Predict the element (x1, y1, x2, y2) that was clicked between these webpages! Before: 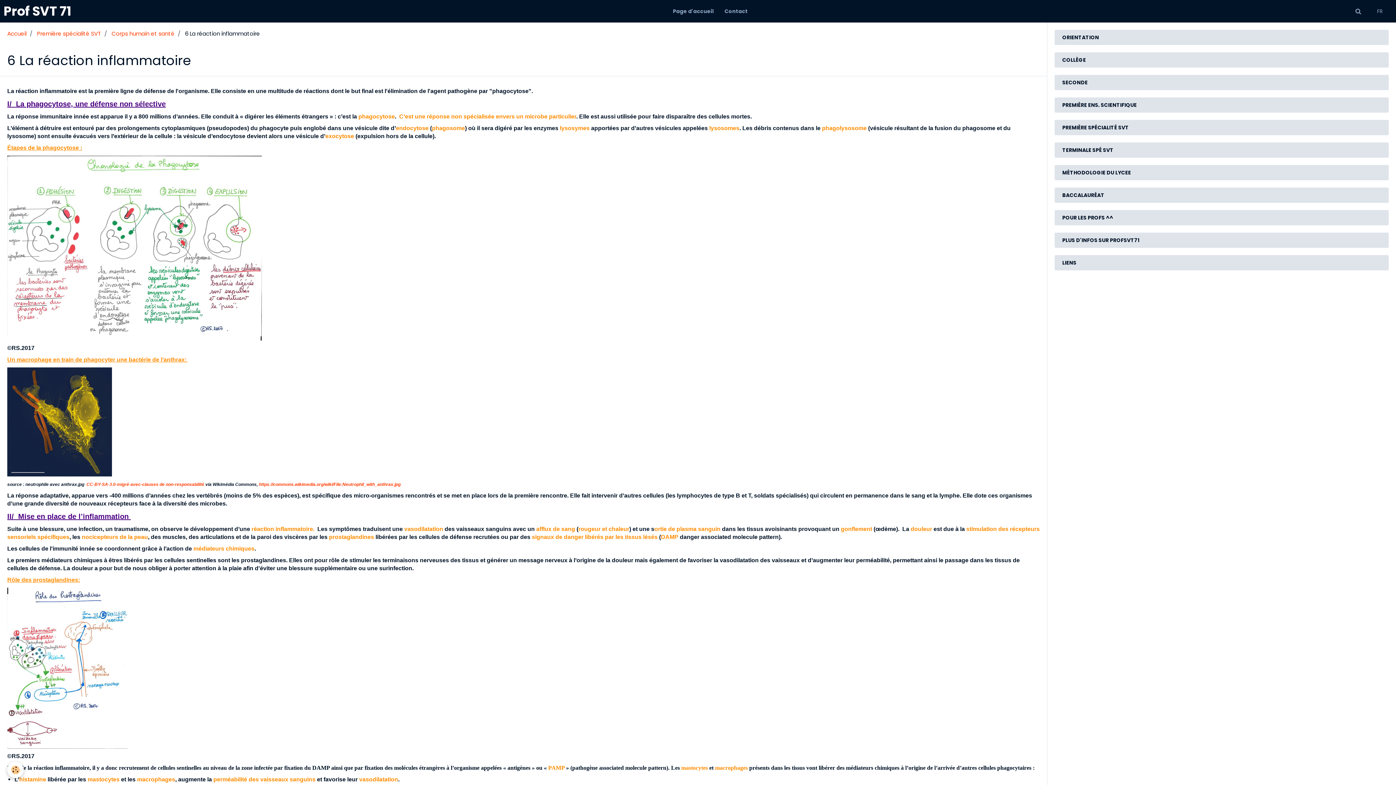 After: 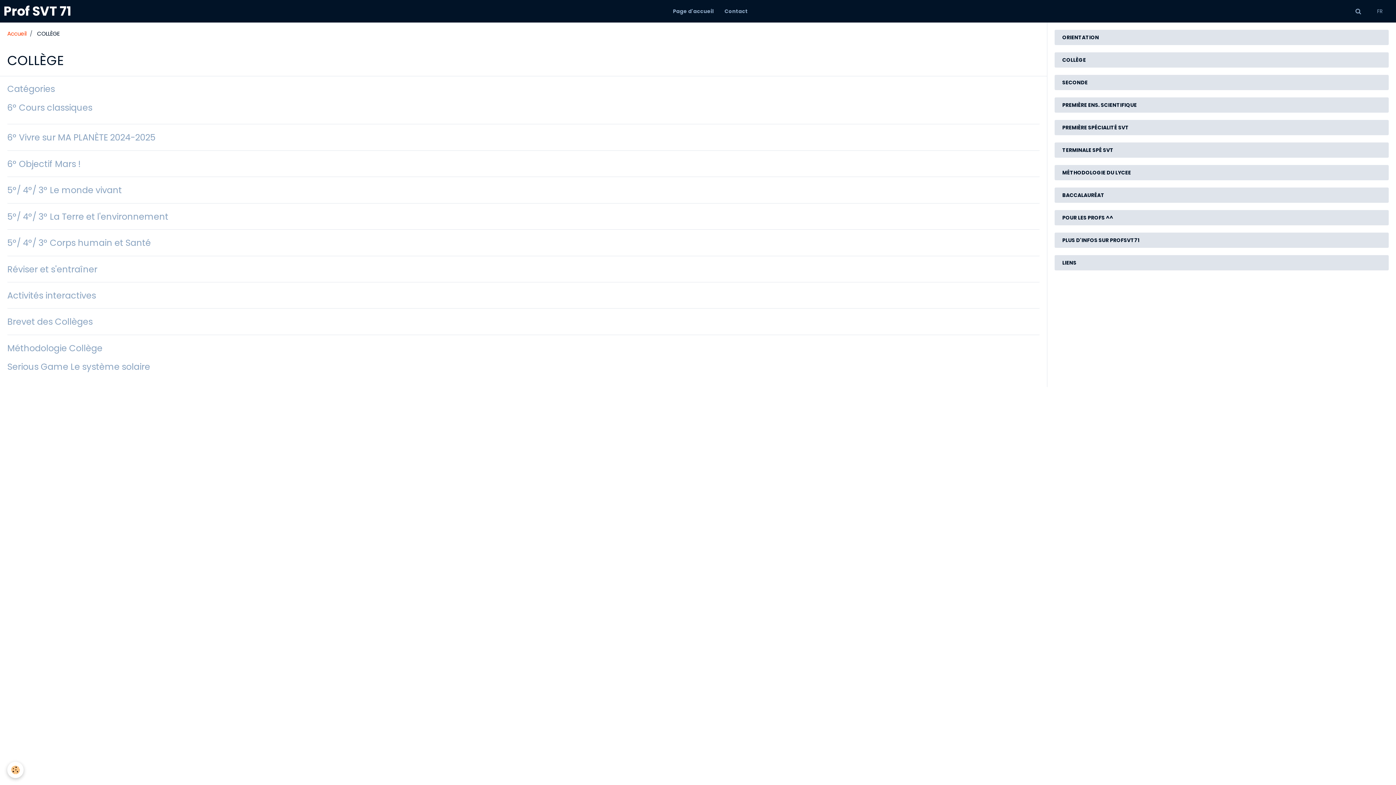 Action: label: COLLÈGE bbox: (1055, 52, 1388, 67)